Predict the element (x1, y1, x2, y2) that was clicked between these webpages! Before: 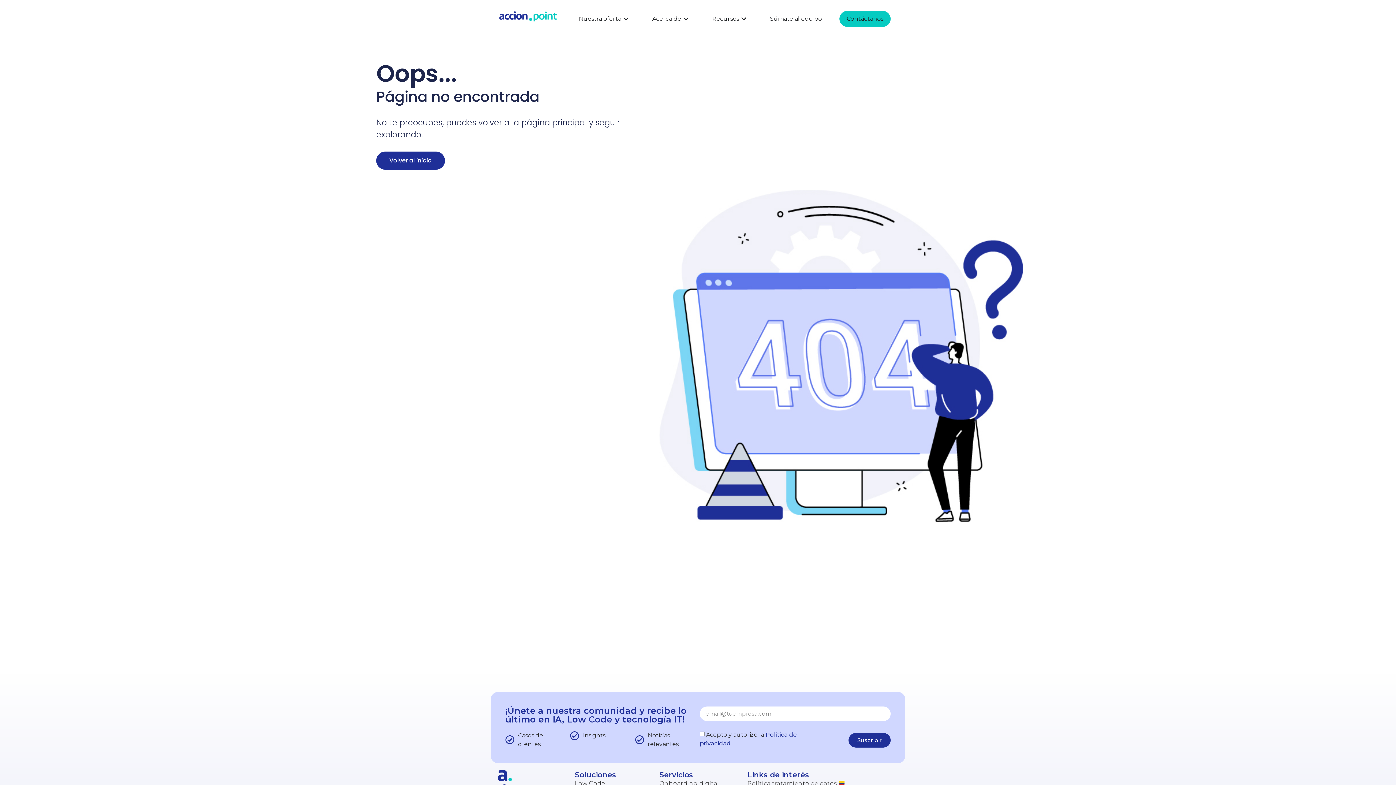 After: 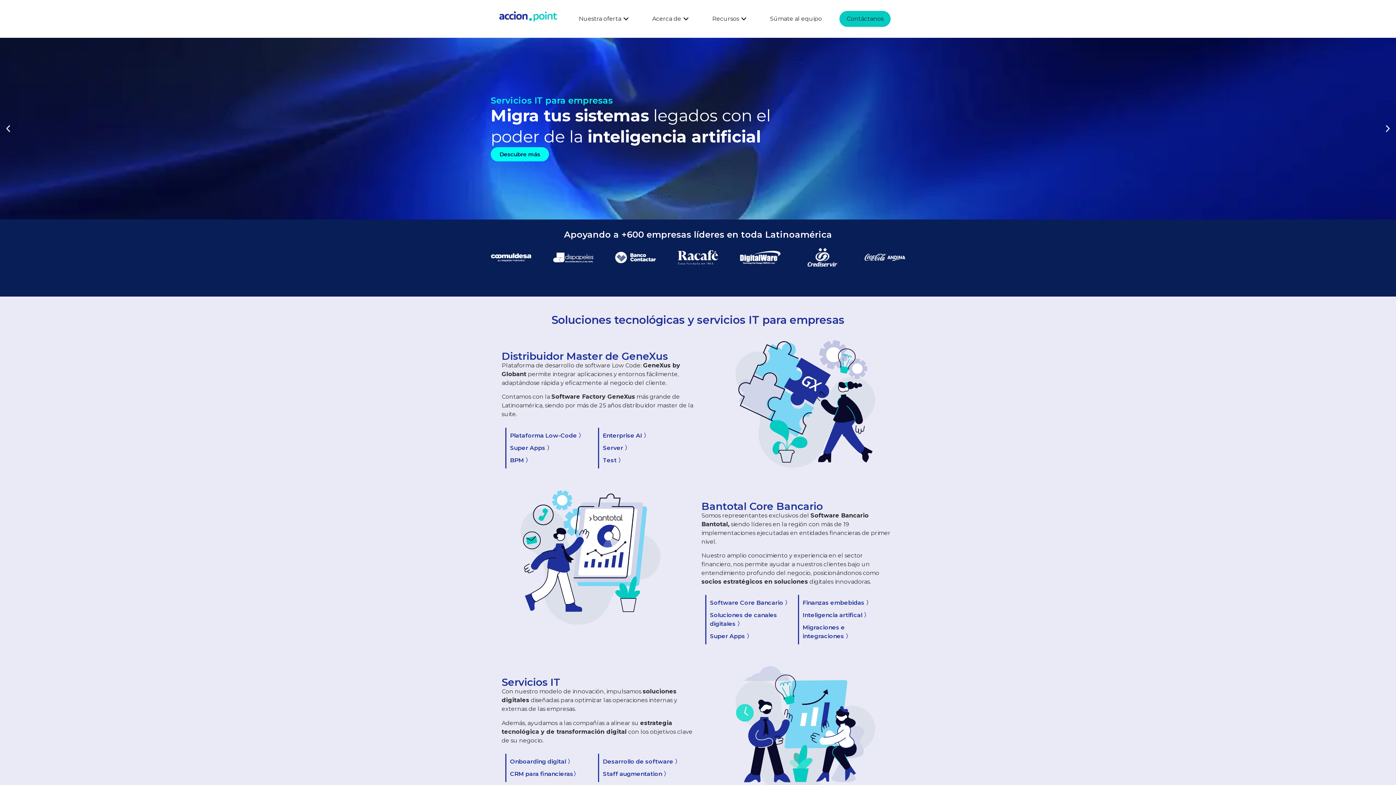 Action: bbox: (494, 767, 564, 784)